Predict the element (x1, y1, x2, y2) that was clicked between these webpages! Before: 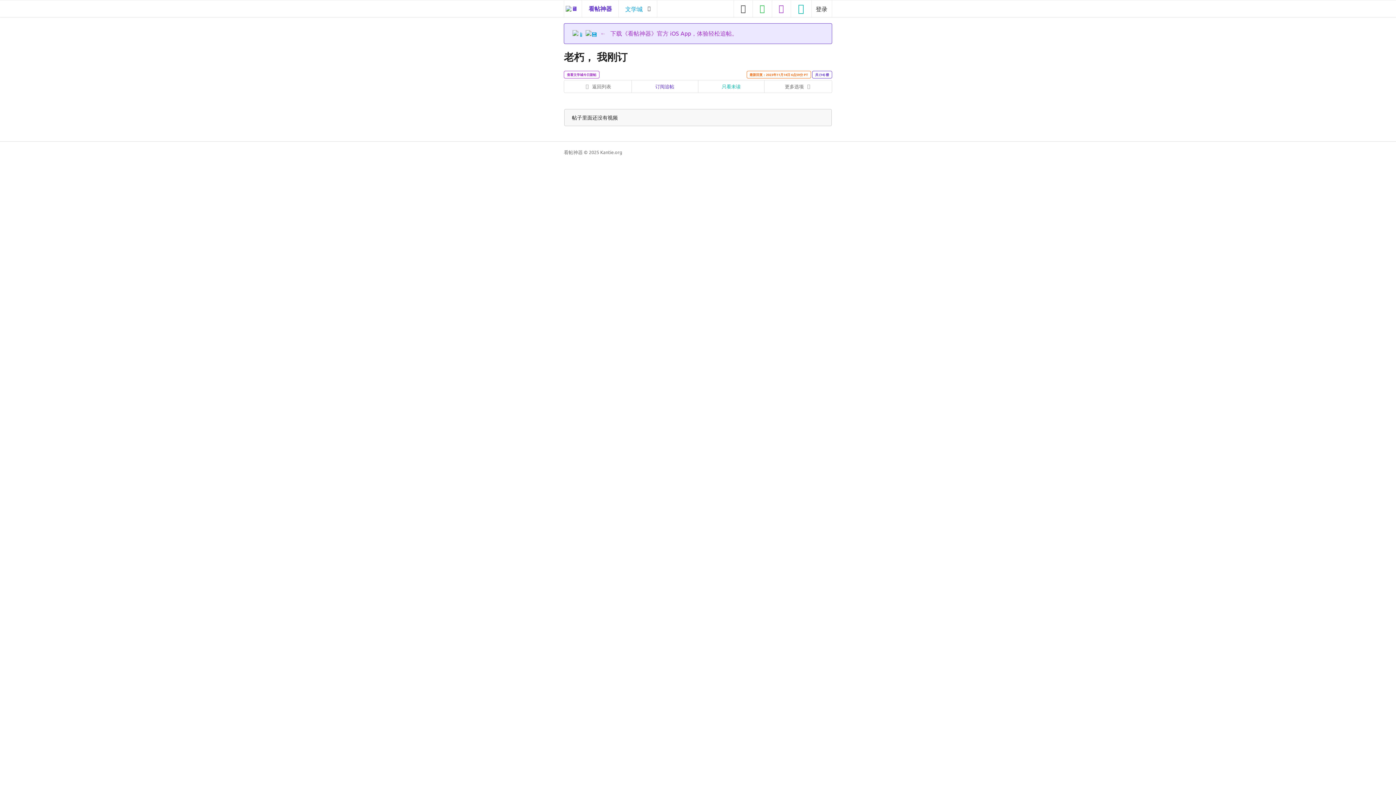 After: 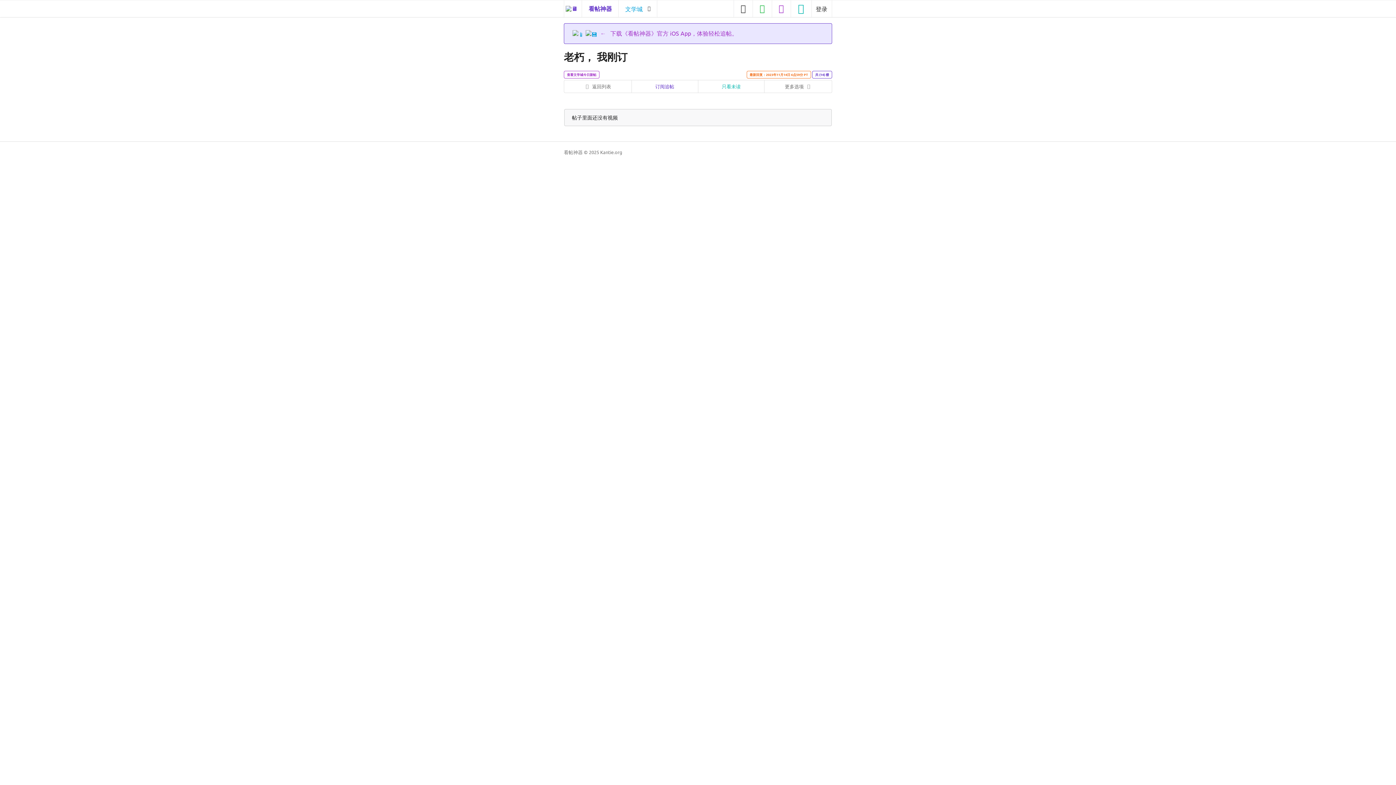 Action: bbox: (698, 80, 764, 92) label: 只看未读